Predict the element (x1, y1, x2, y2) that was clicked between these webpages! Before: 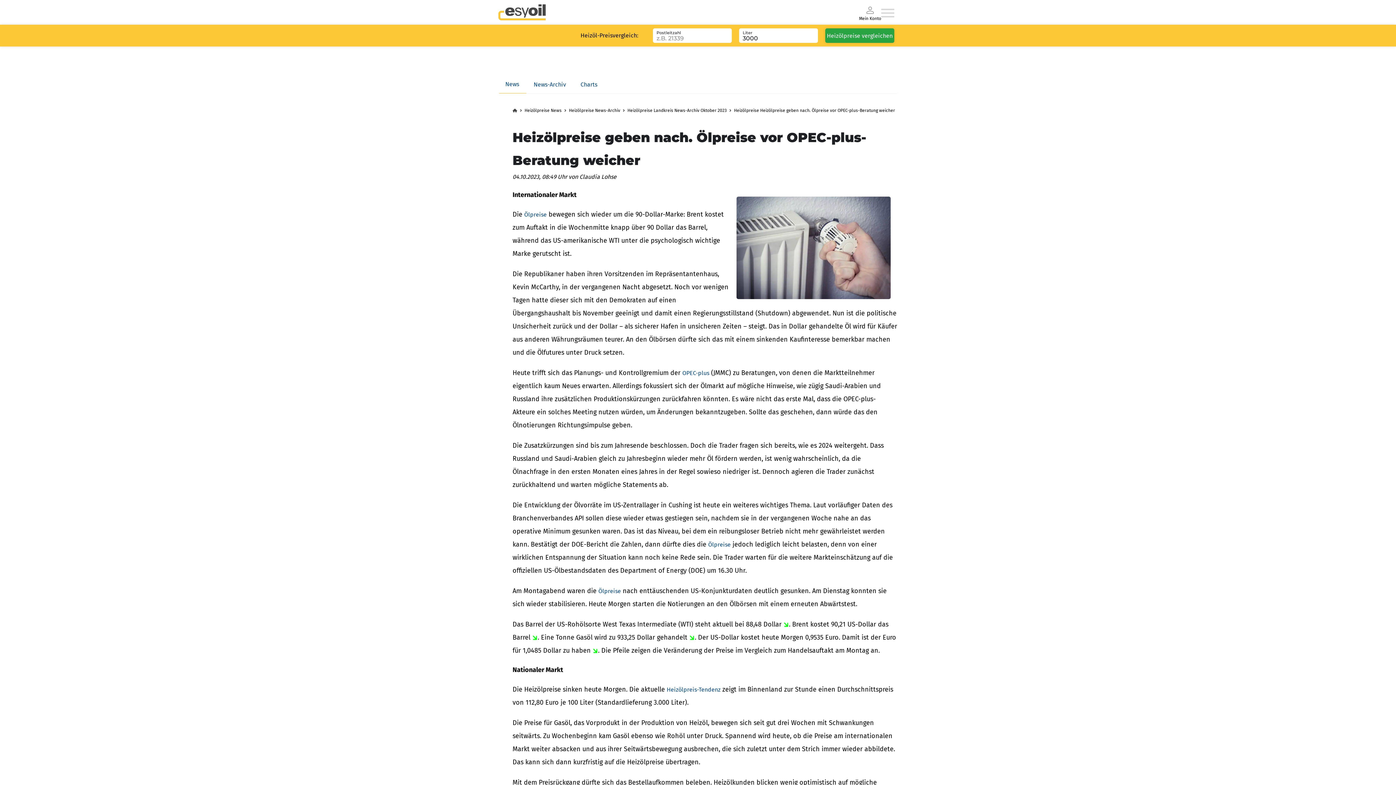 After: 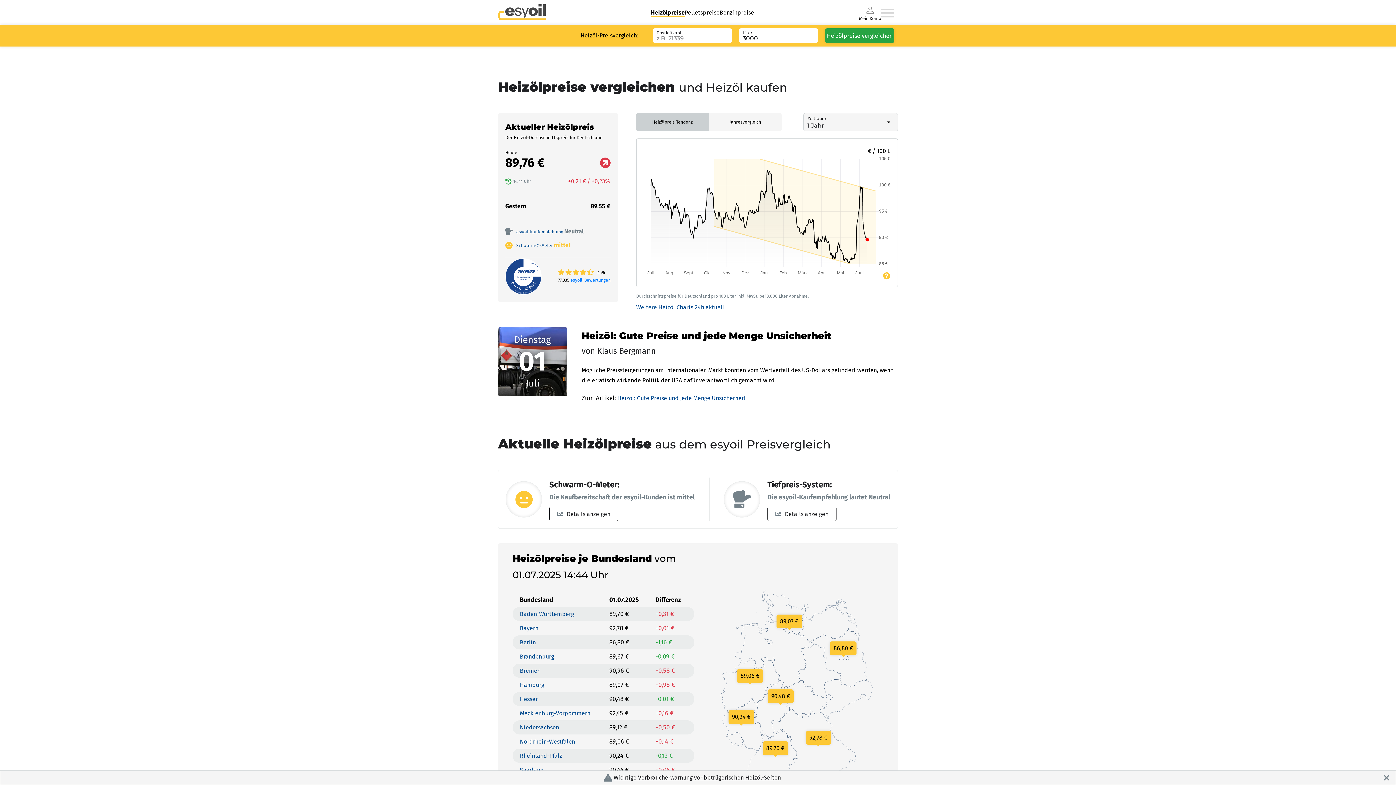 Action: bbox: (512, 108, 517, 118)